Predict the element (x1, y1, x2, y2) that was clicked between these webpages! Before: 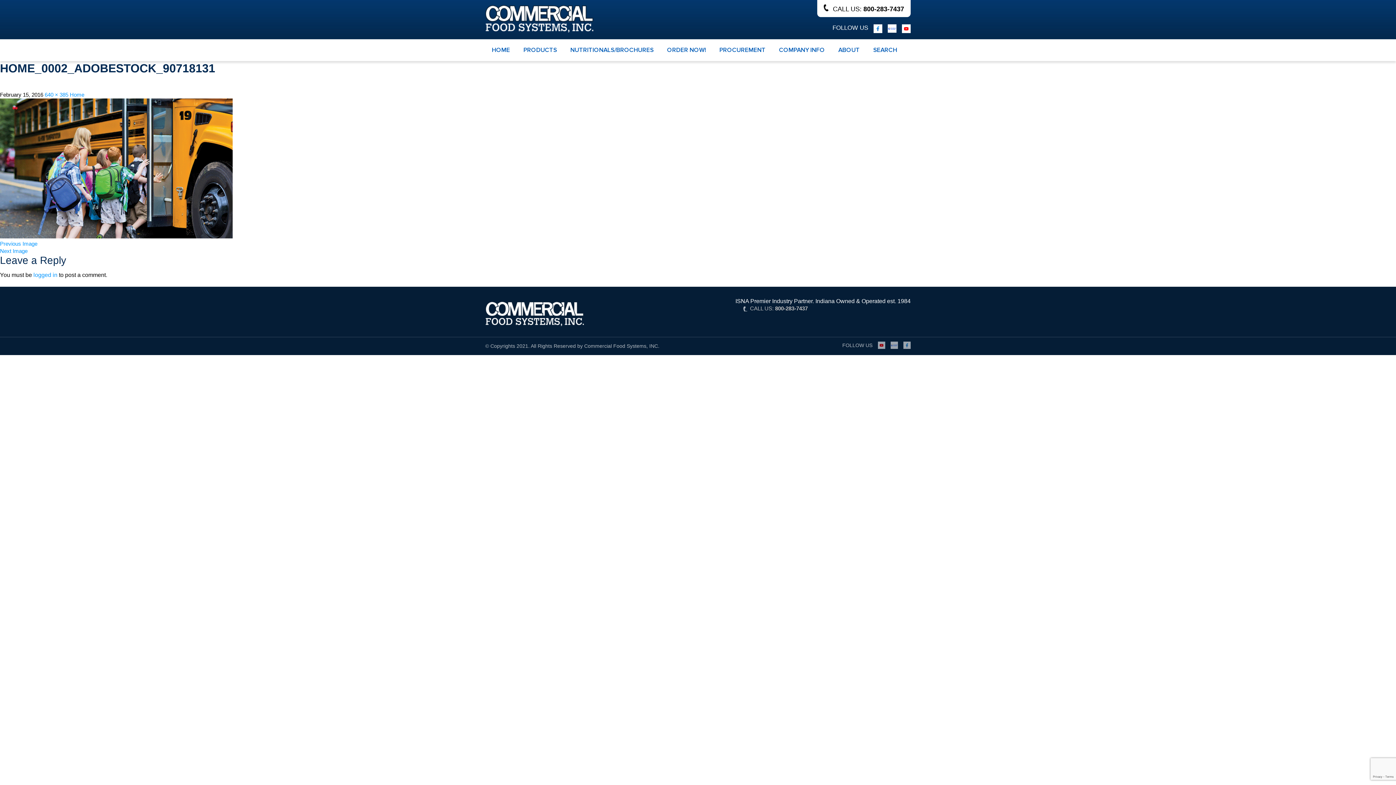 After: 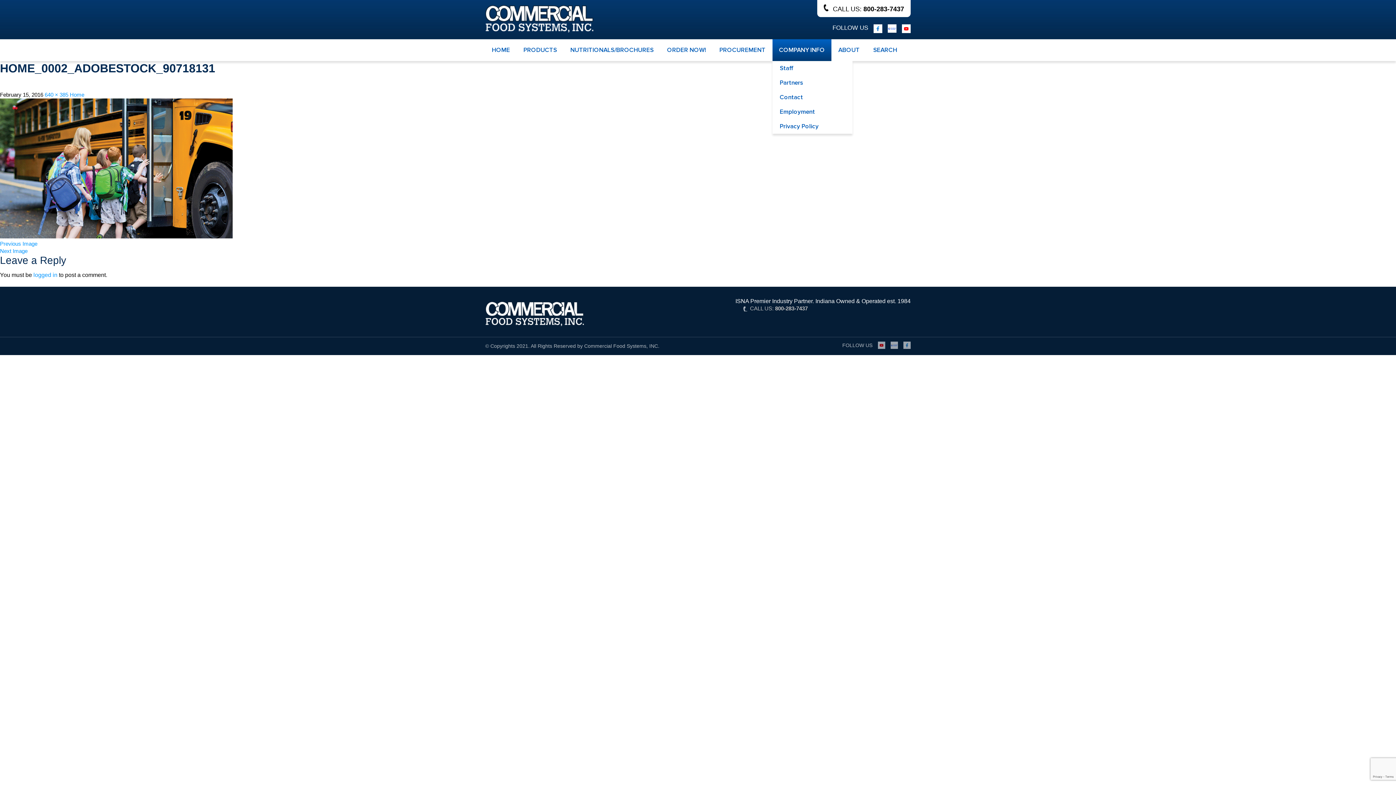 Action: bbox: (772, 39, 831, 61) label: COMPANY INFO